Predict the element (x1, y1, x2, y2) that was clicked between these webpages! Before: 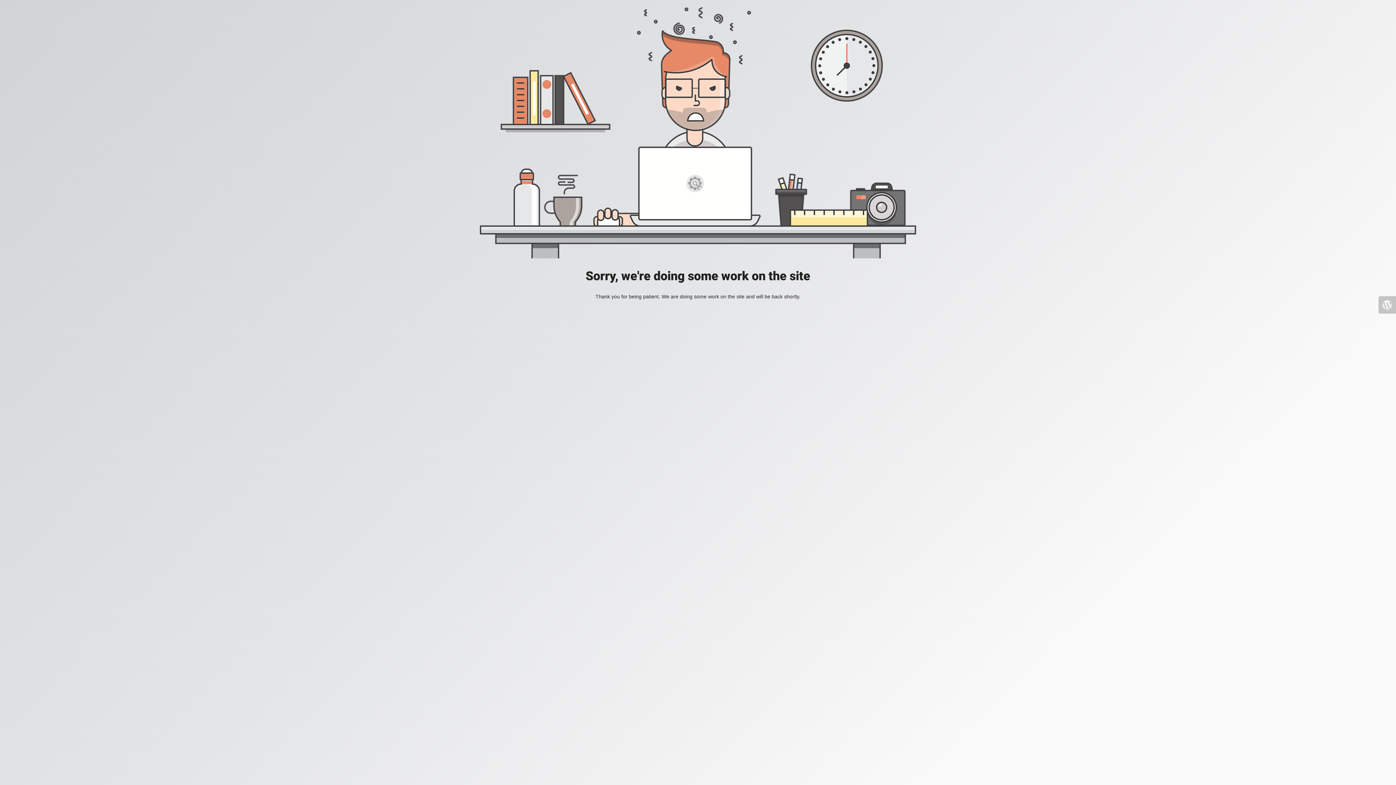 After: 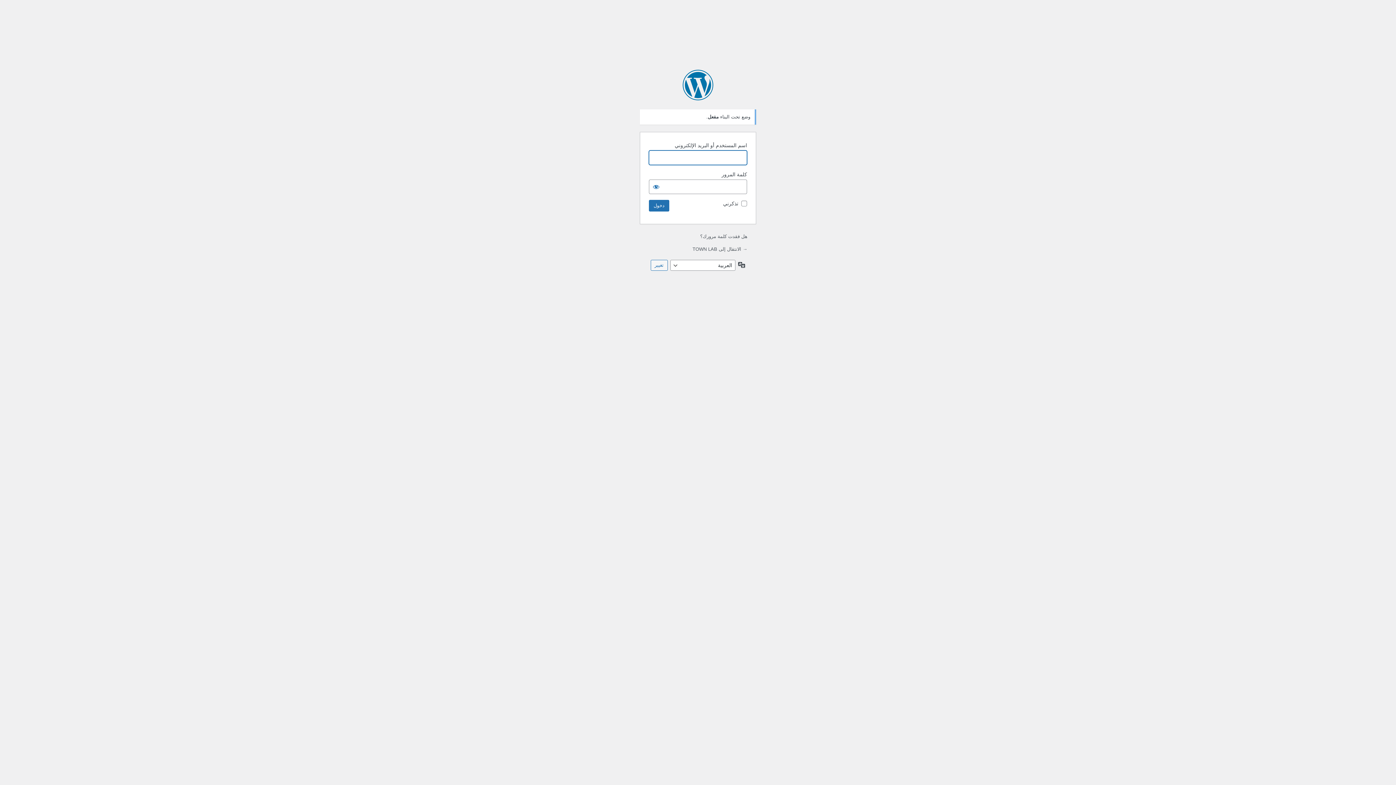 Action: bbox: (1378, 296, 1396, 313)